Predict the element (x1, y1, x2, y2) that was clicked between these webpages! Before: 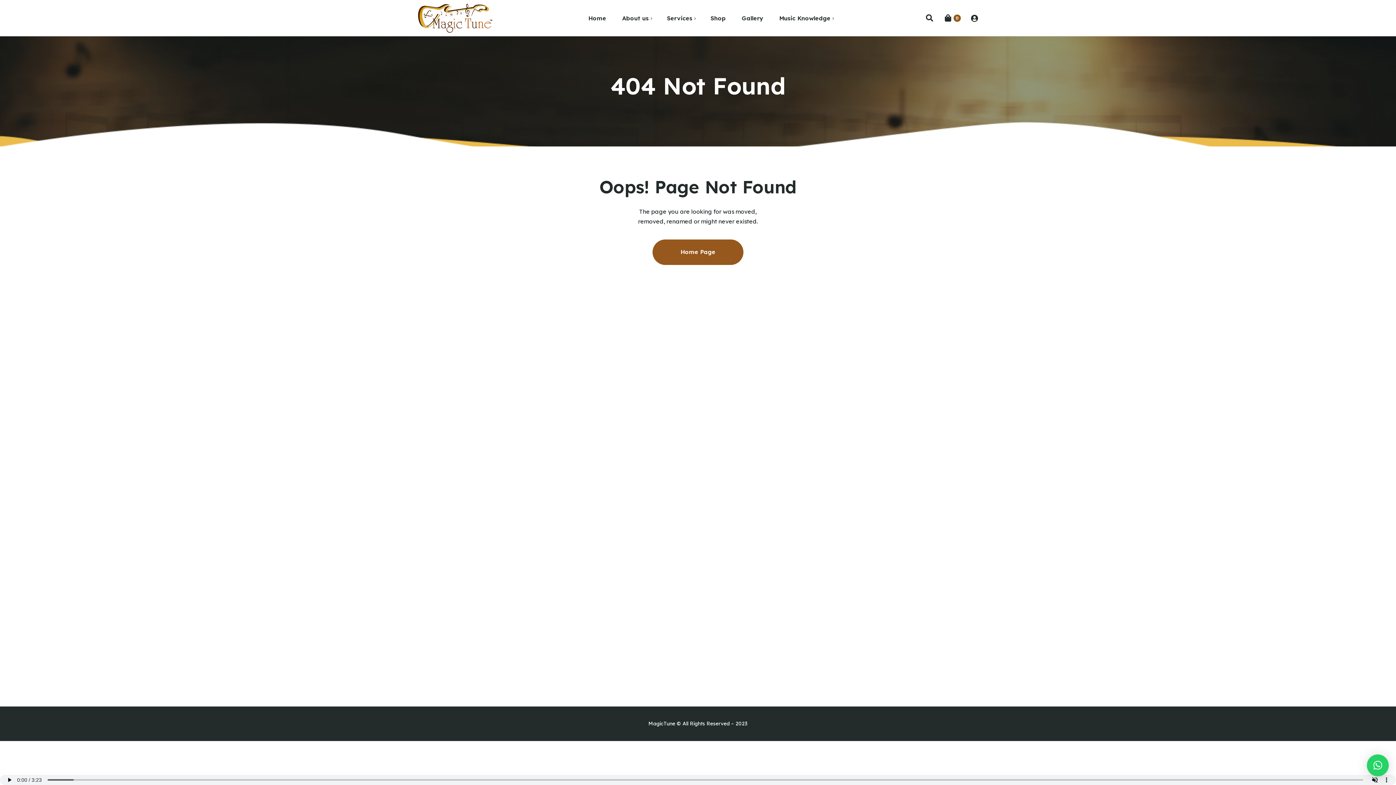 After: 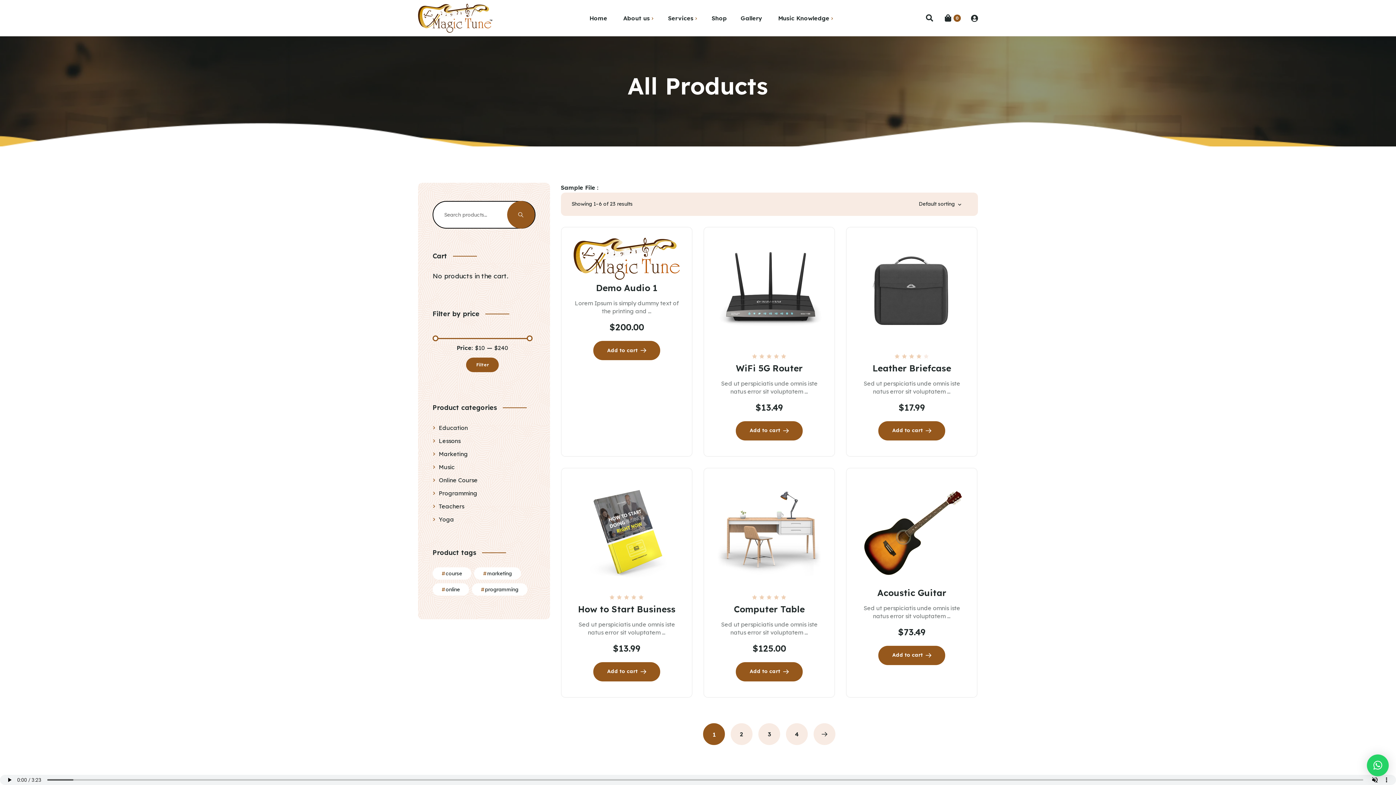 Action: bbox: (702, 13, 733, 23) label: Shop